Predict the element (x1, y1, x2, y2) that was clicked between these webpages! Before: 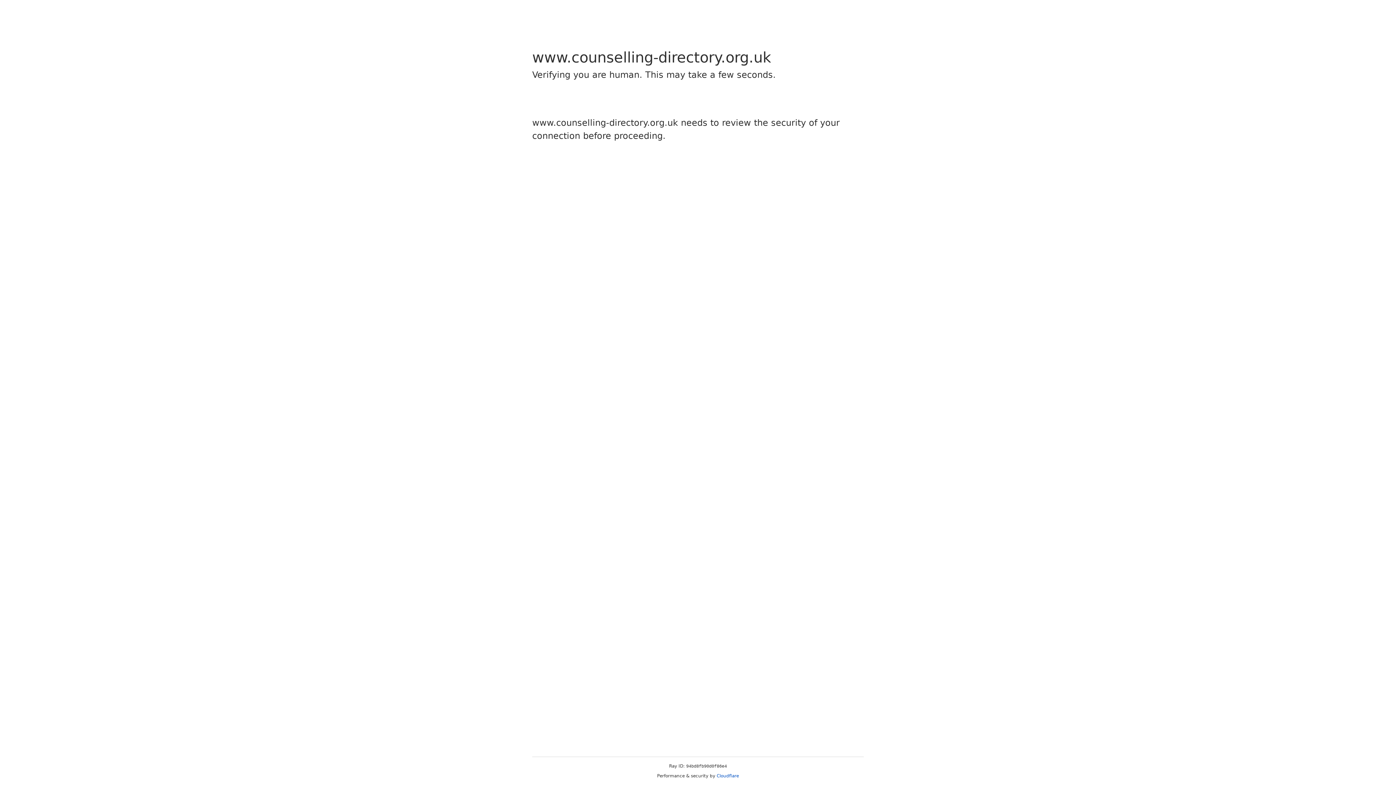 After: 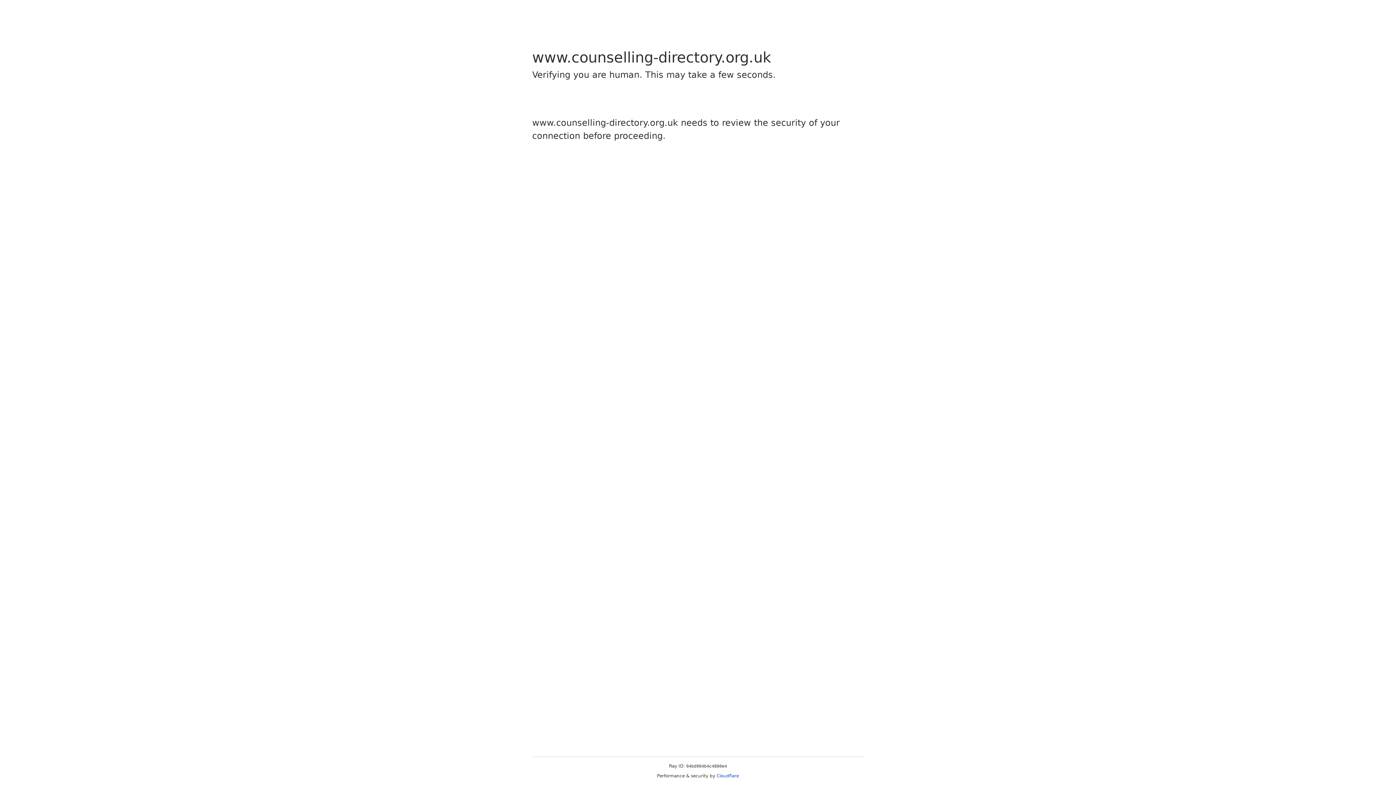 Action: label: Cloudflare bbox: (716, 773, 739, 778)